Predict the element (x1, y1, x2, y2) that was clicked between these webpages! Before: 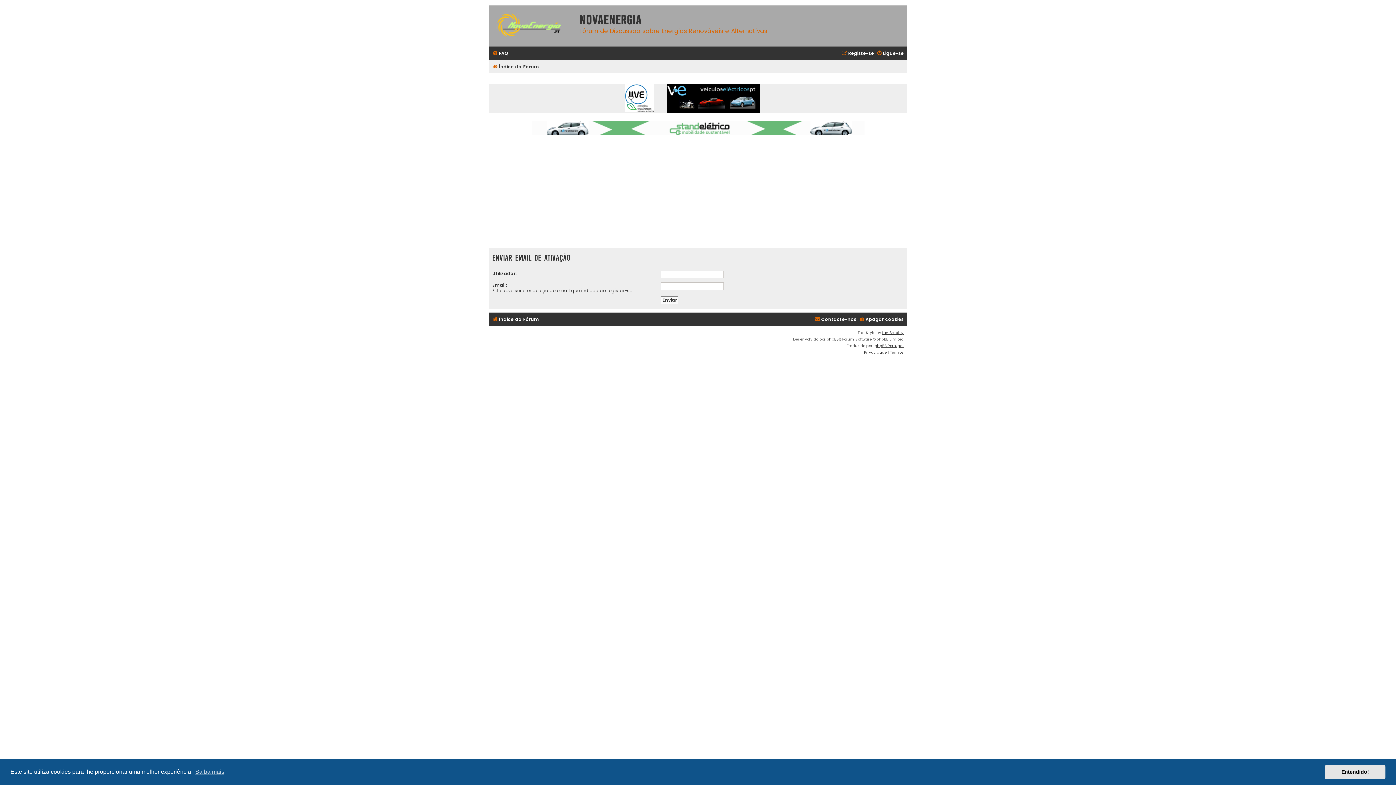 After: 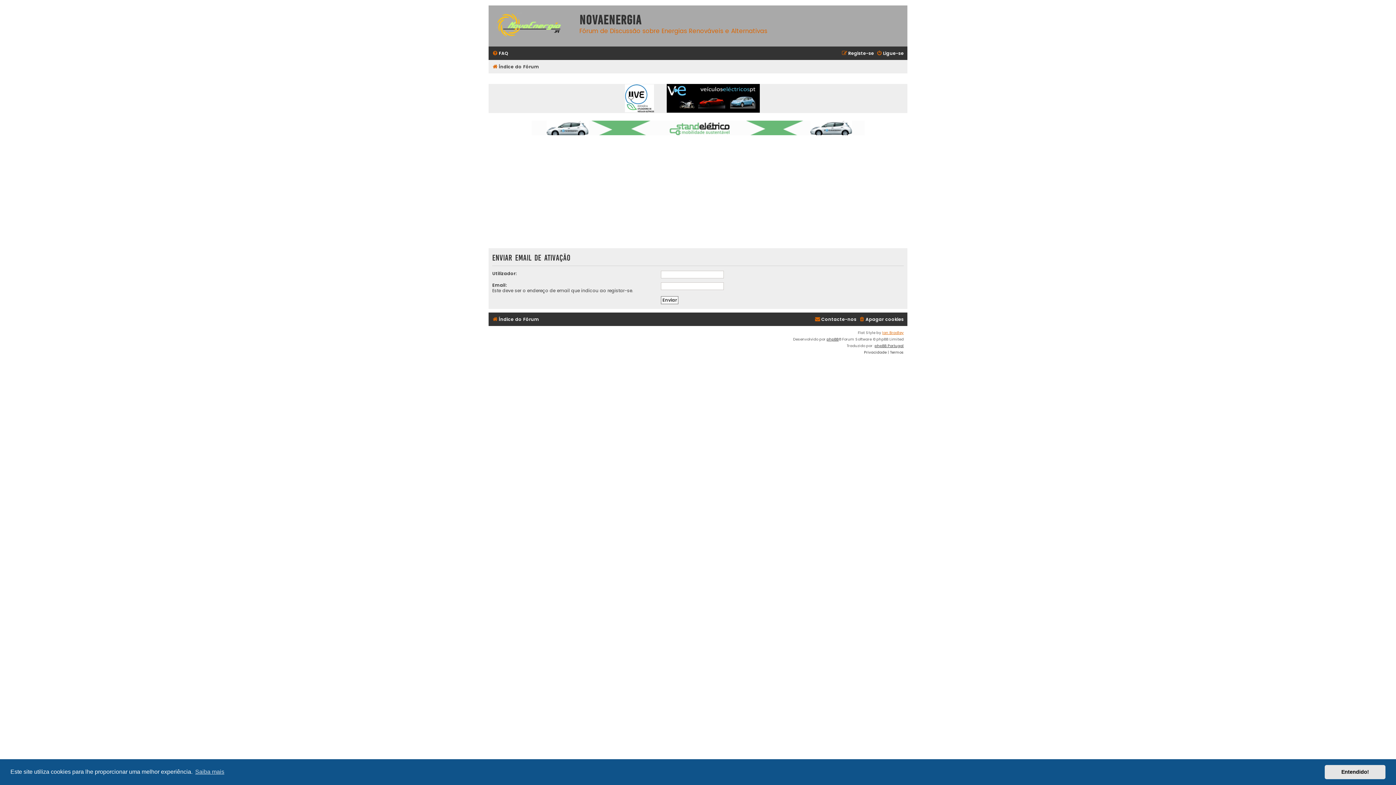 Action: label: Ian Bradley bbox: (882, 329, 904, 336)